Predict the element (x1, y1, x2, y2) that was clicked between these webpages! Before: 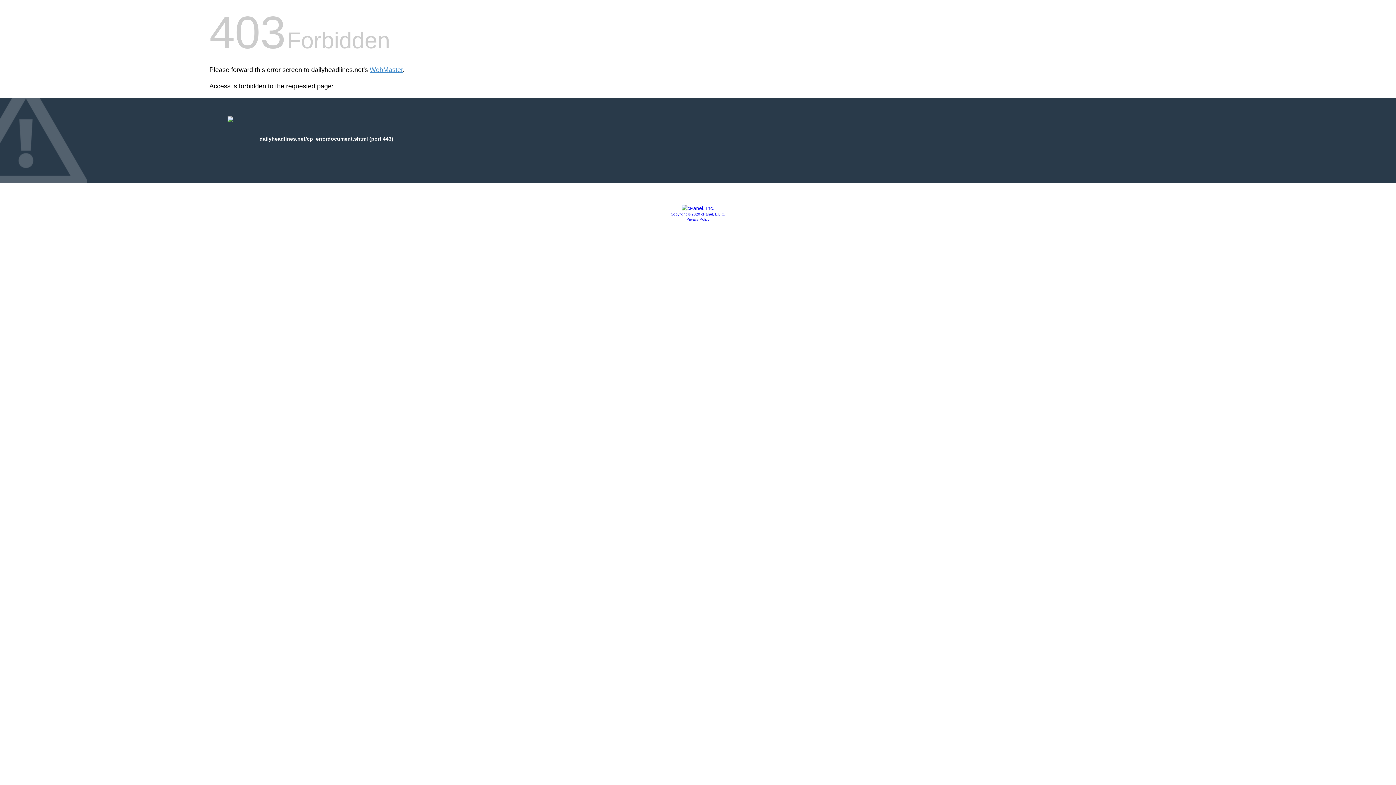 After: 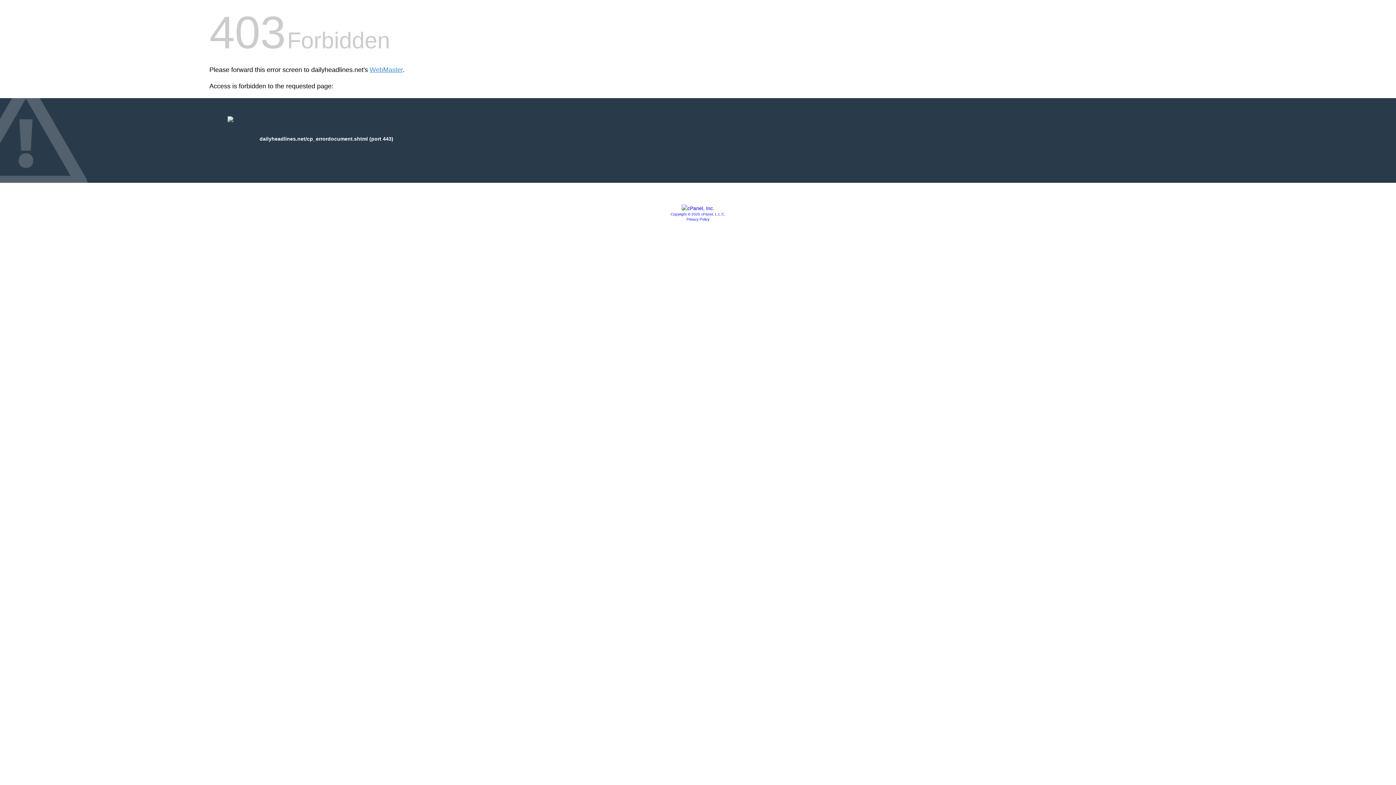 Action: bbox: (686, 217, 709, 221) label: Privacy Policy